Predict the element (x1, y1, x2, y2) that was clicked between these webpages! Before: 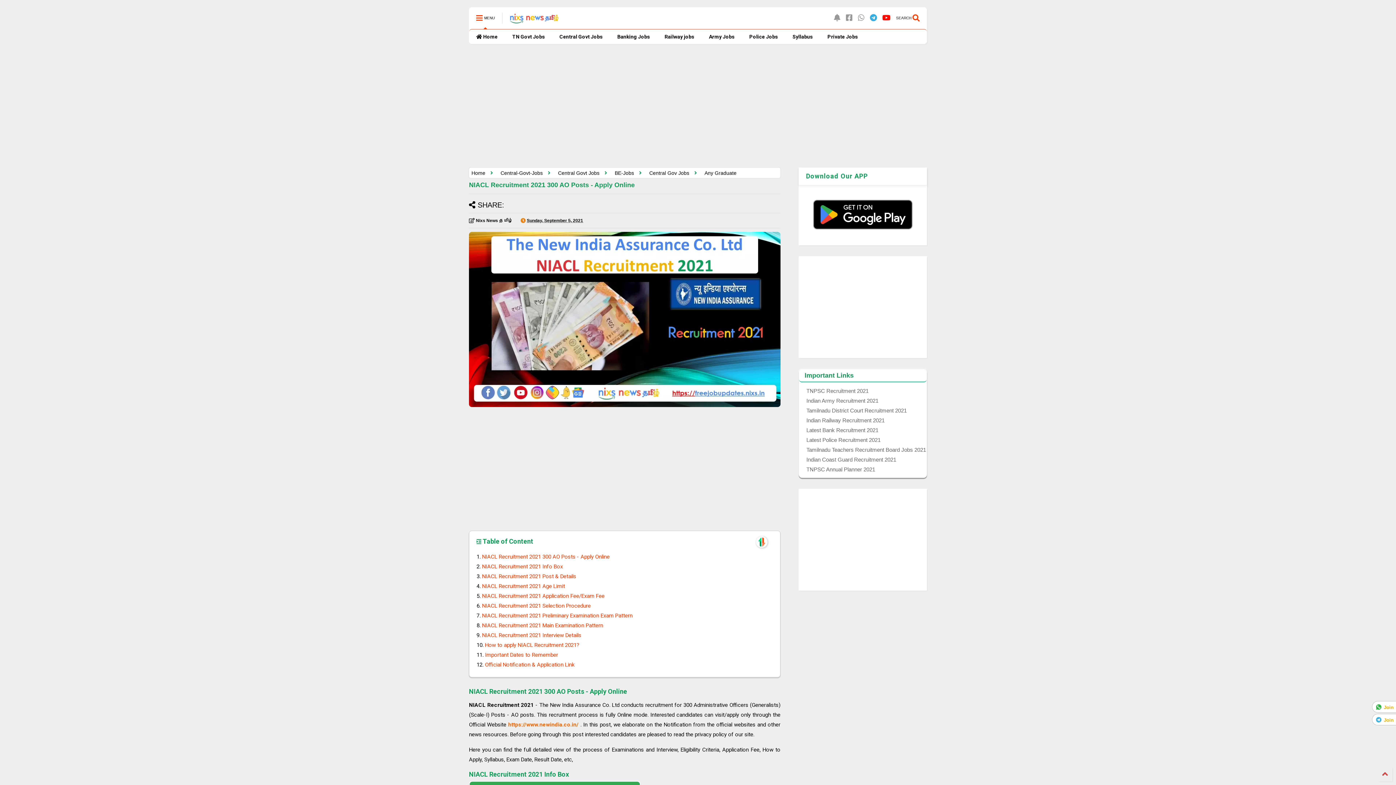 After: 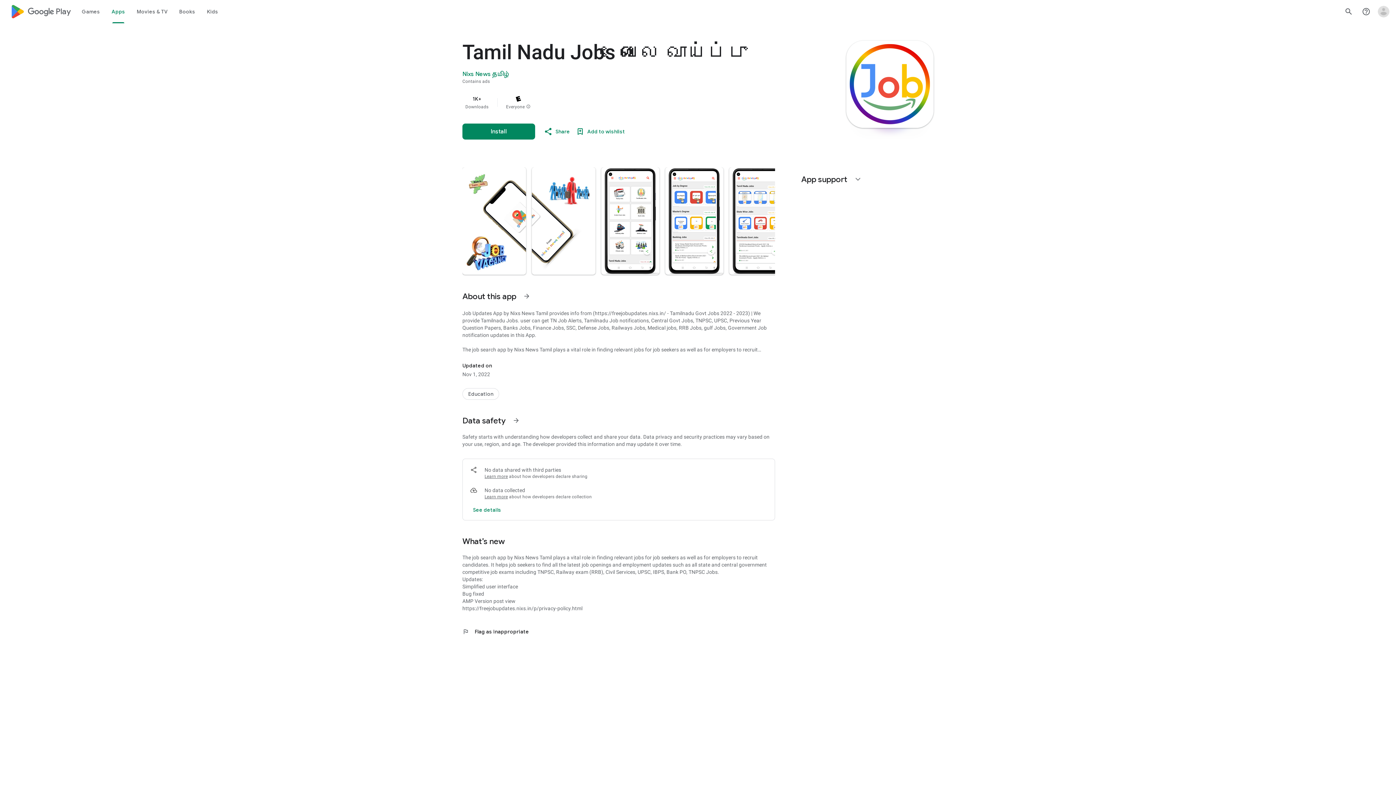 Action: bbox: (806, 231, 920, 237)